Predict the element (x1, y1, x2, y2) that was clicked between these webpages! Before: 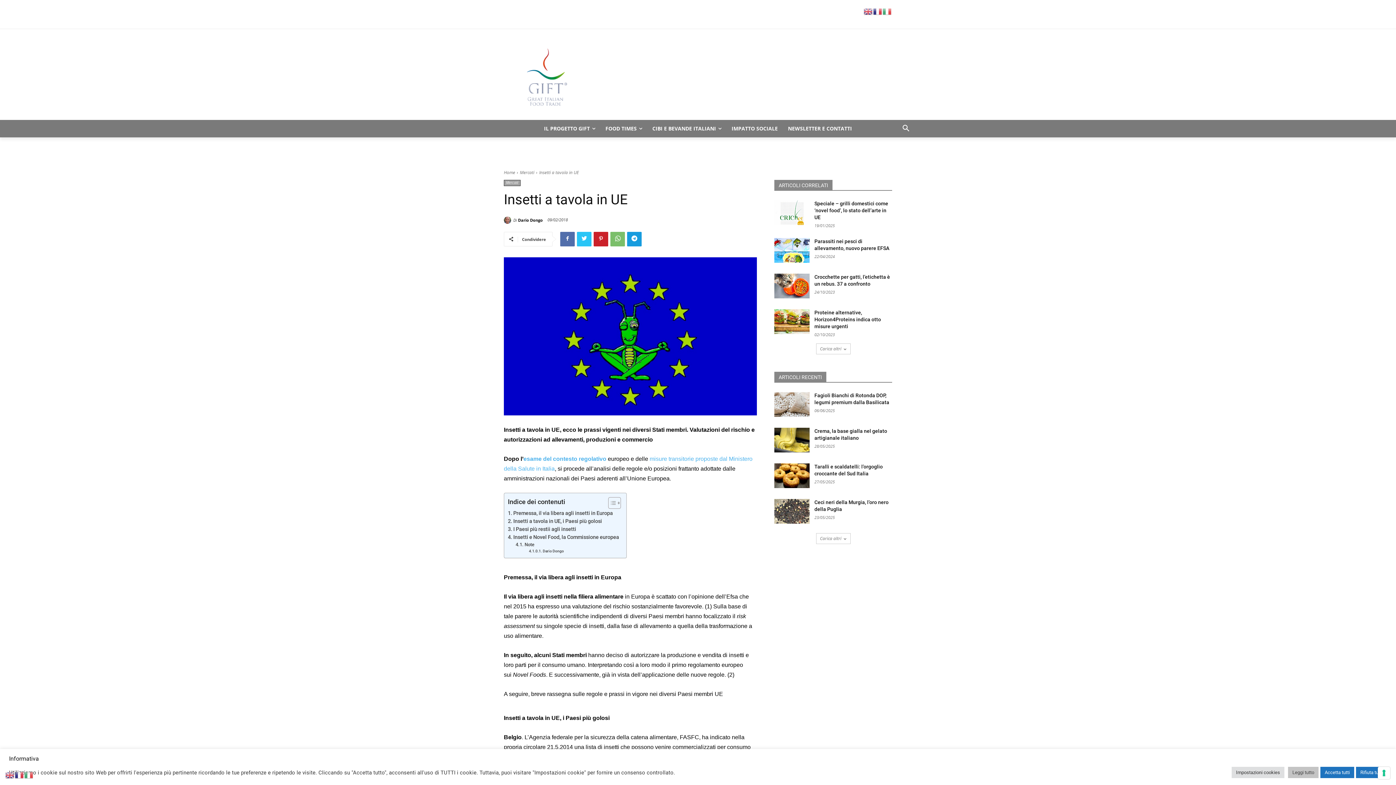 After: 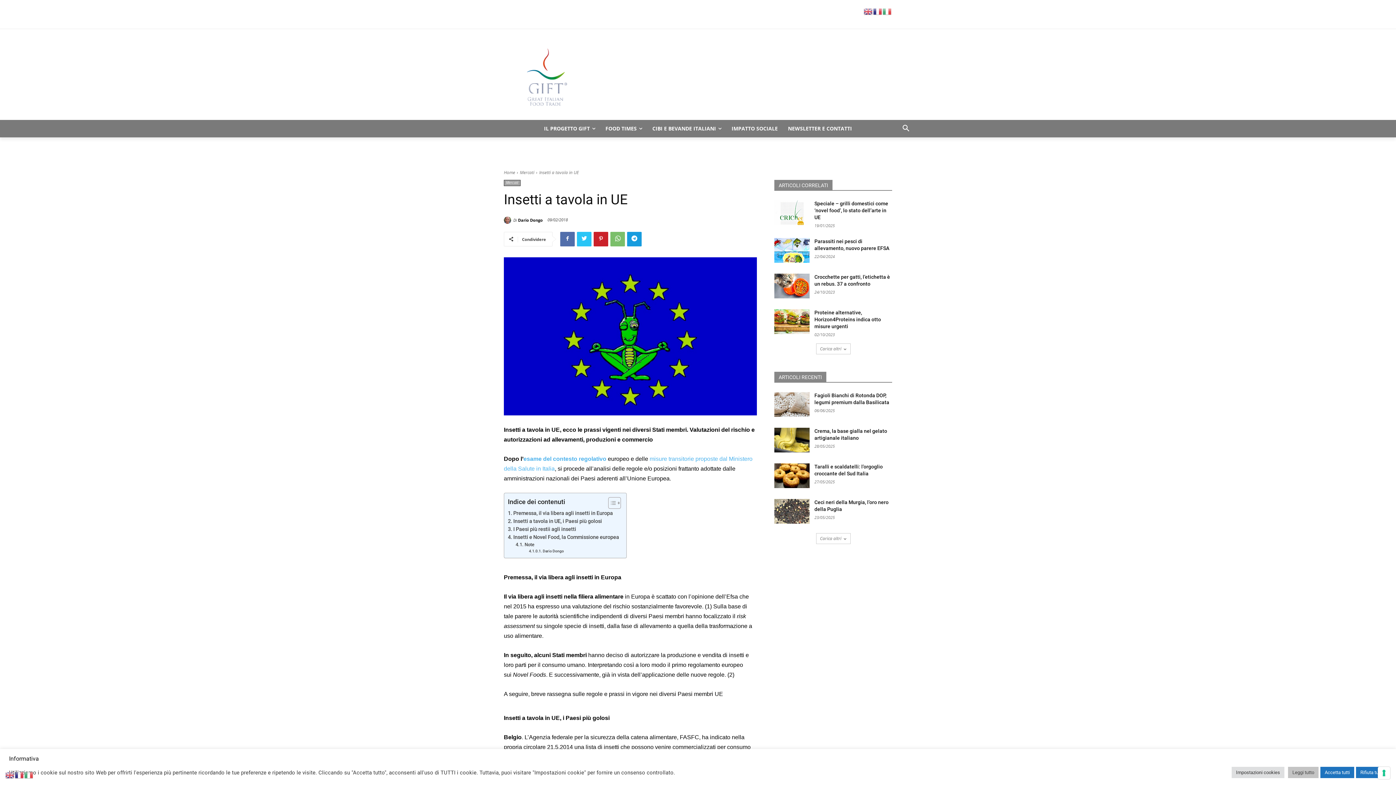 Action: bbox: (24, 772, 33, 778)